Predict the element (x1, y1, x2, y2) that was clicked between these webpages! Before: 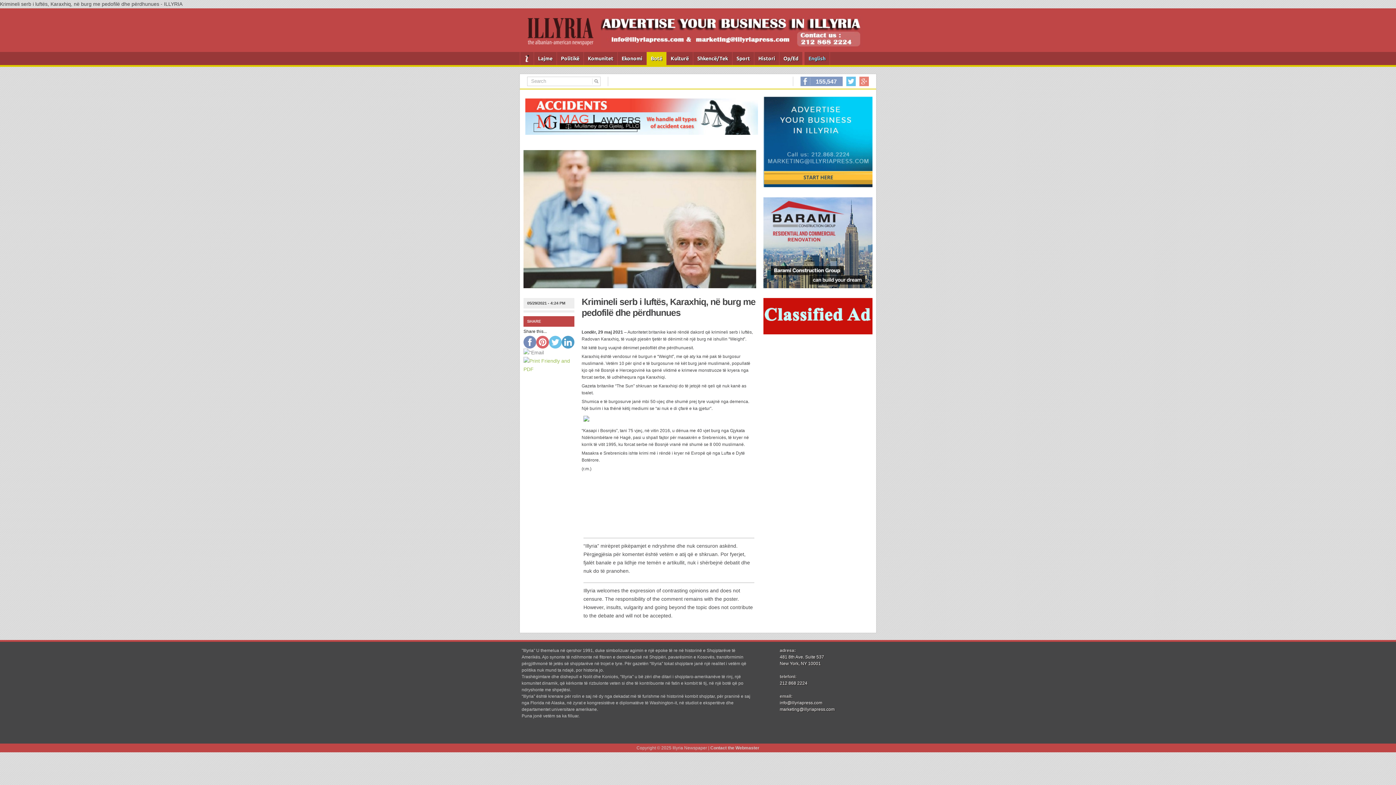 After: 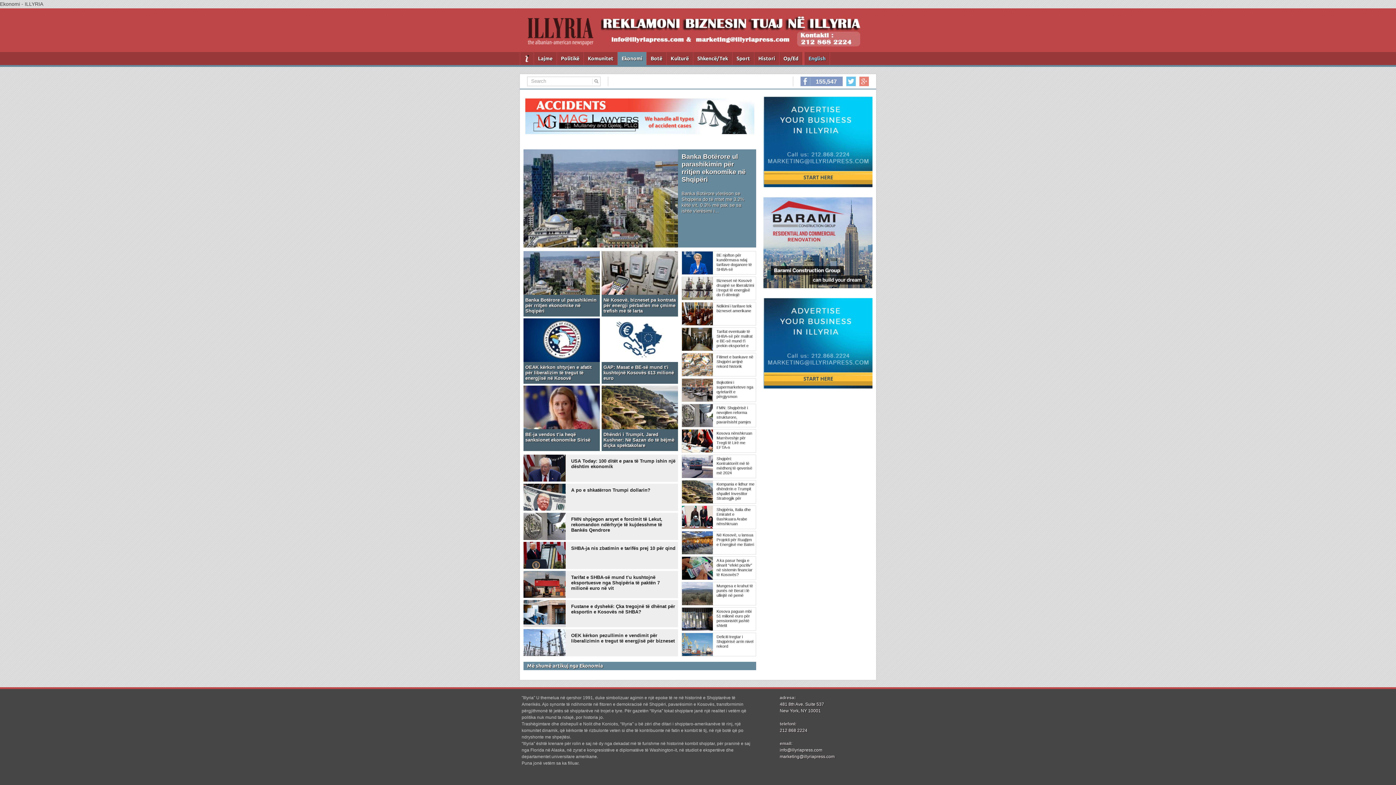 Action: bbox: (617, 52, 646, 65) label: Ekonomi